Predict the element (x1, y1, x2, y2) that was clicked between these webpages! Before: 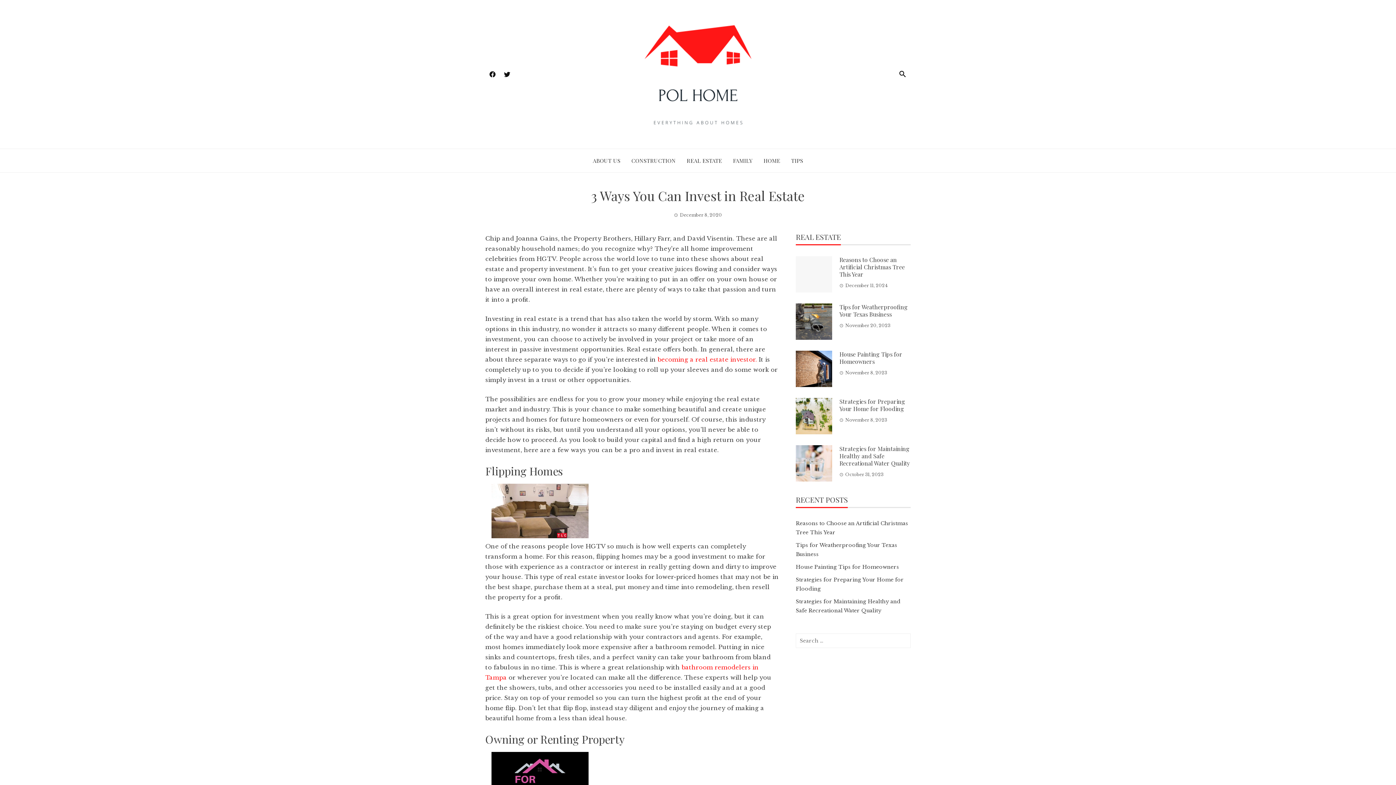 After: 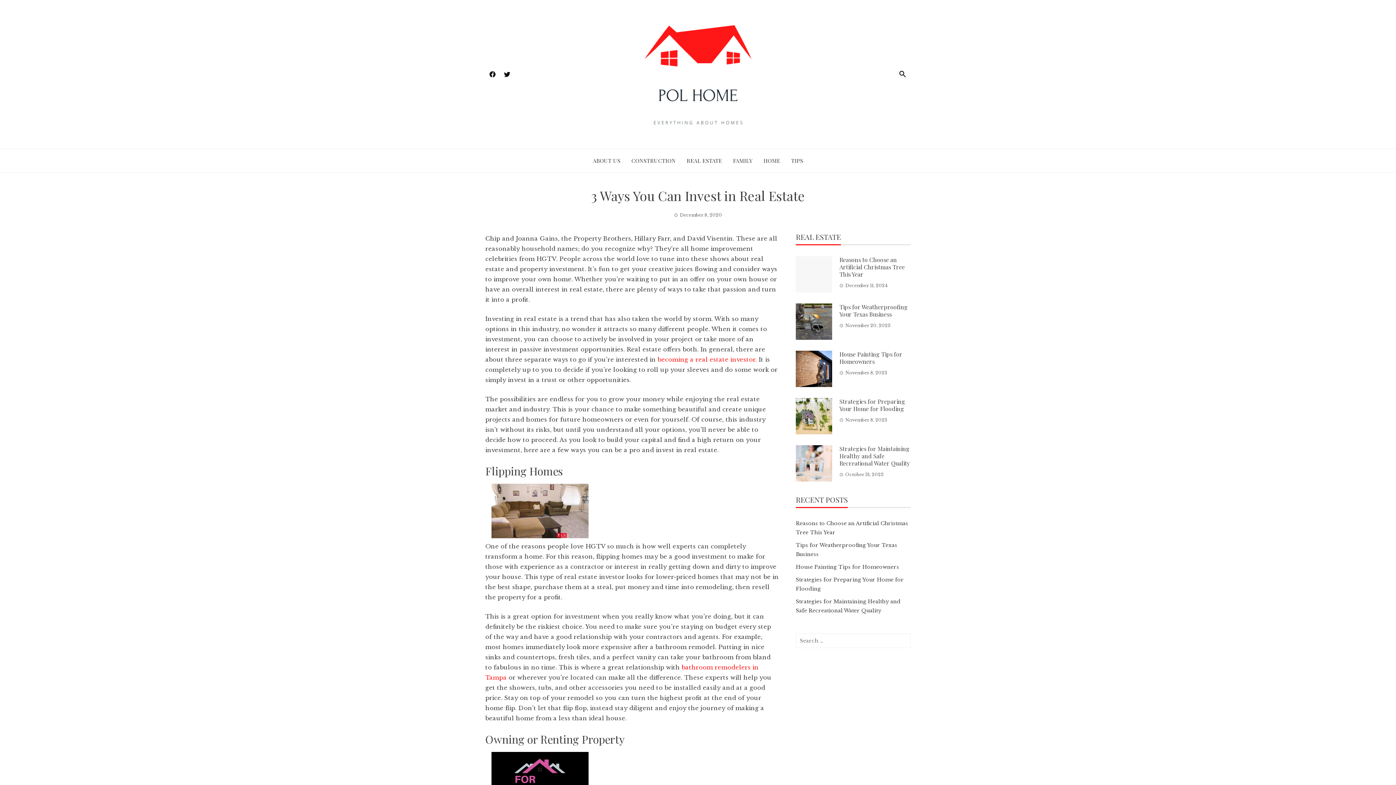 Action: bbox: (485, 66, 500, 82)